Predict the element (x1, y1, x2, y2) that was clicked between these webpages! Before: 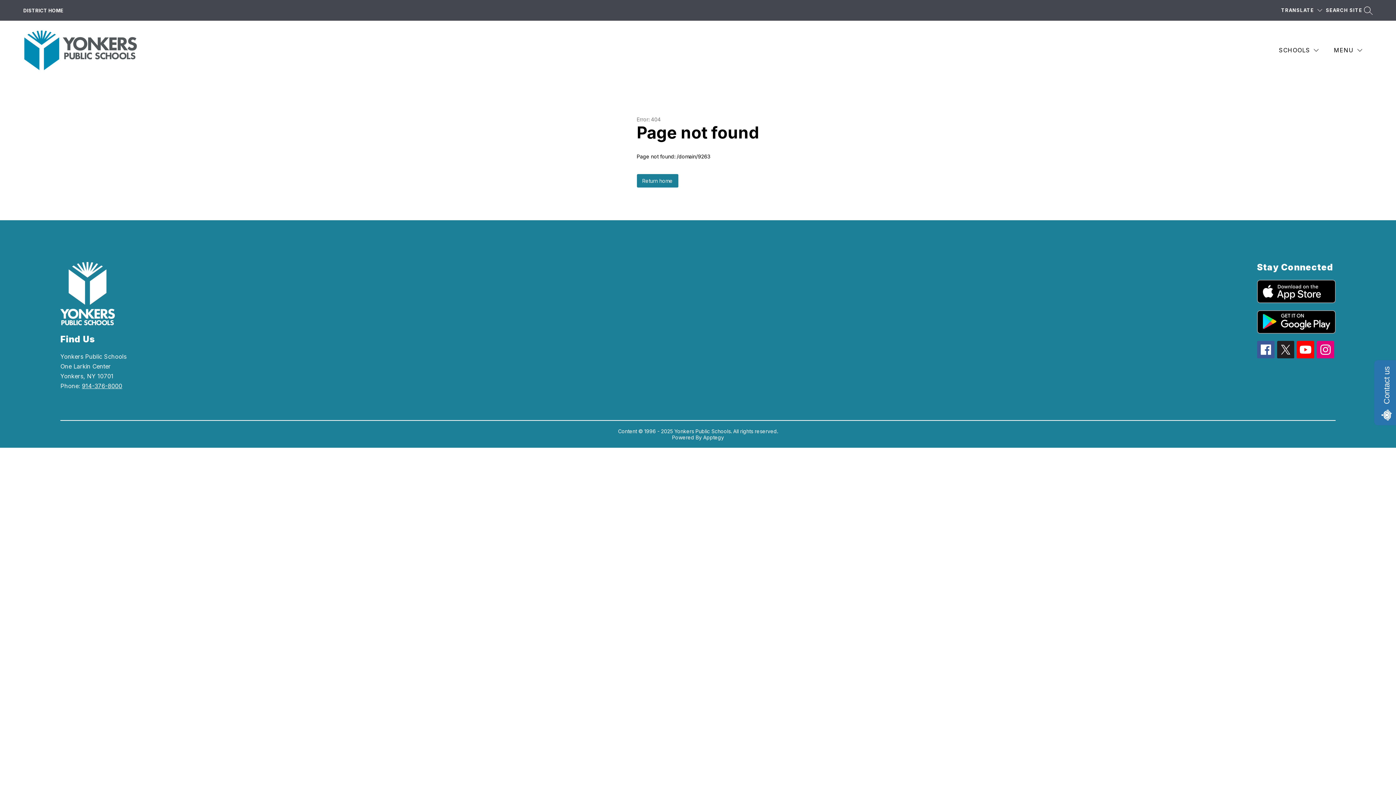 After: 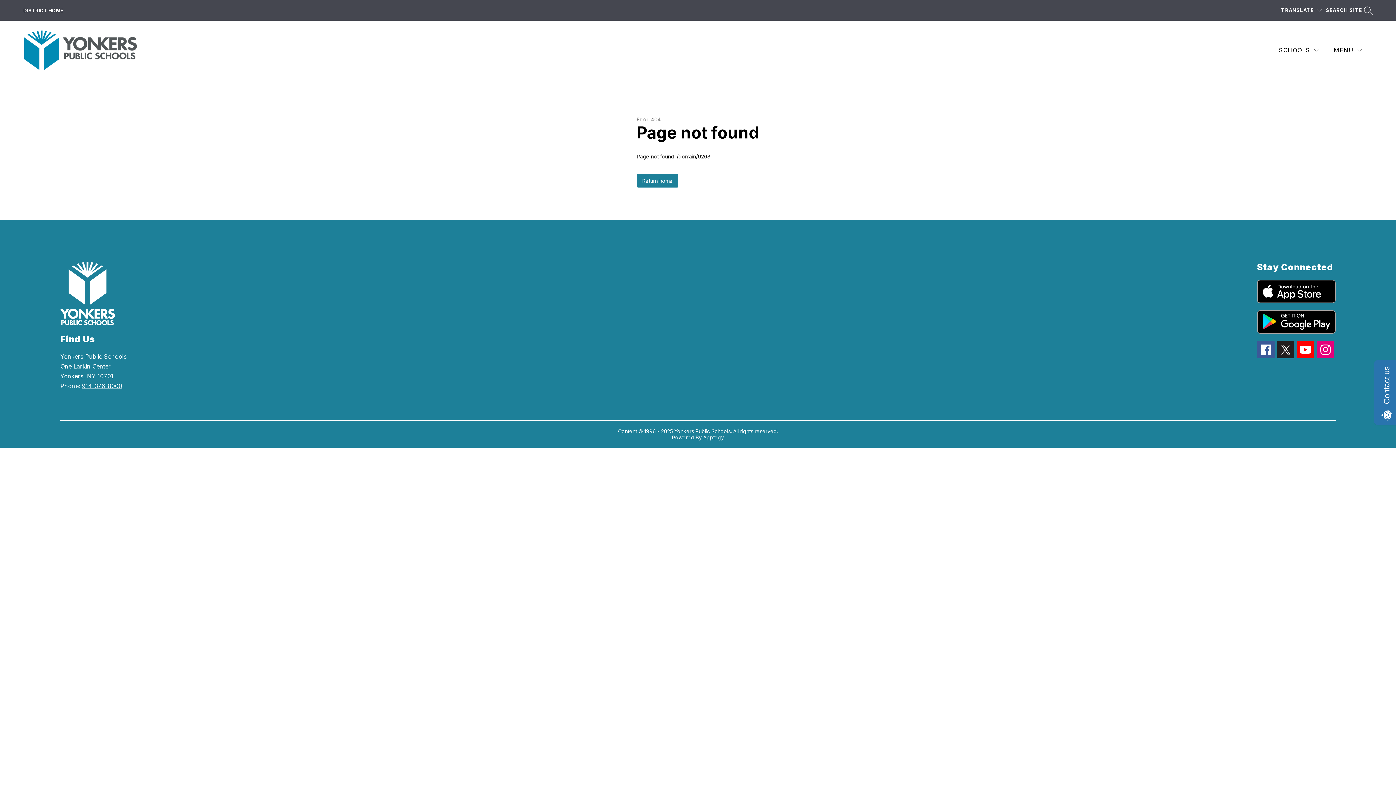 Action: bbox: (1297, 341, 1314, 358)